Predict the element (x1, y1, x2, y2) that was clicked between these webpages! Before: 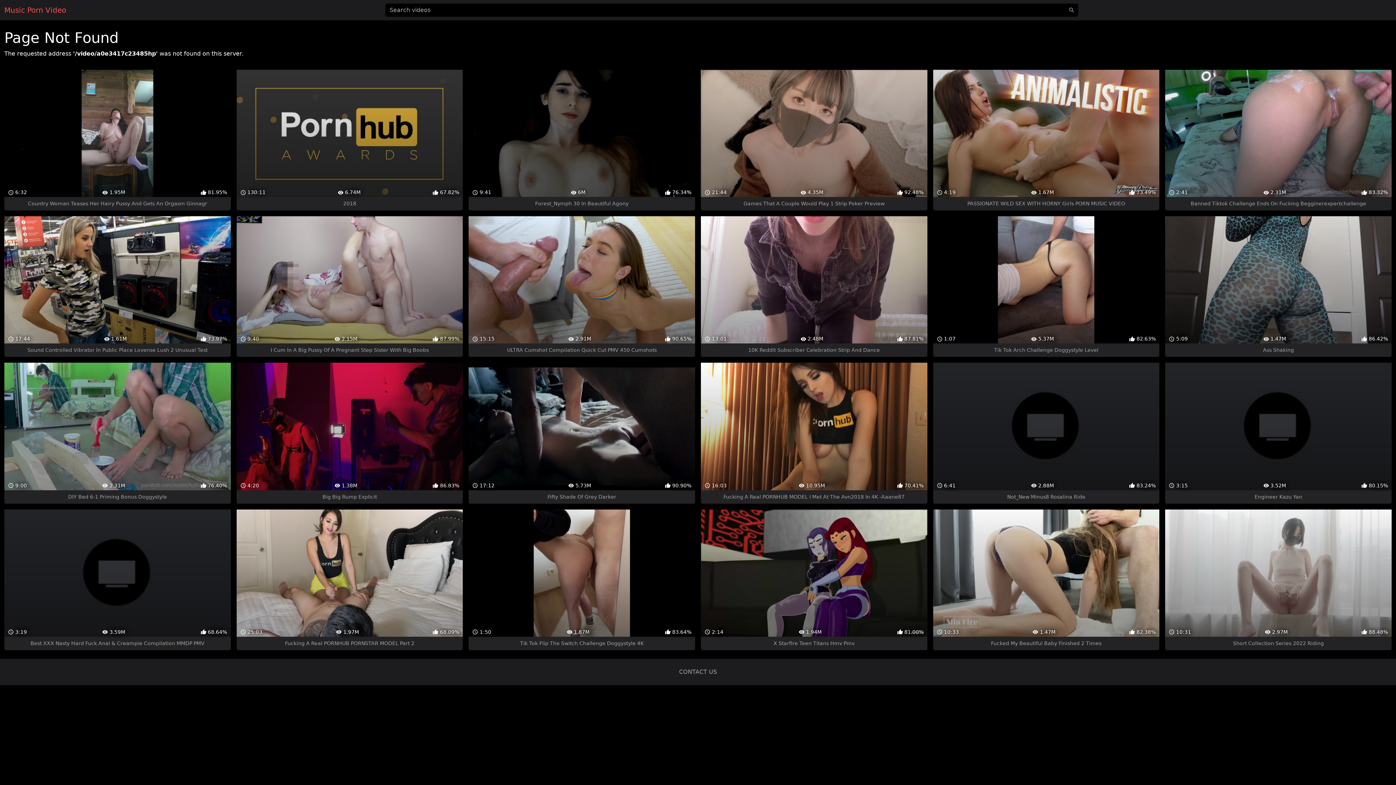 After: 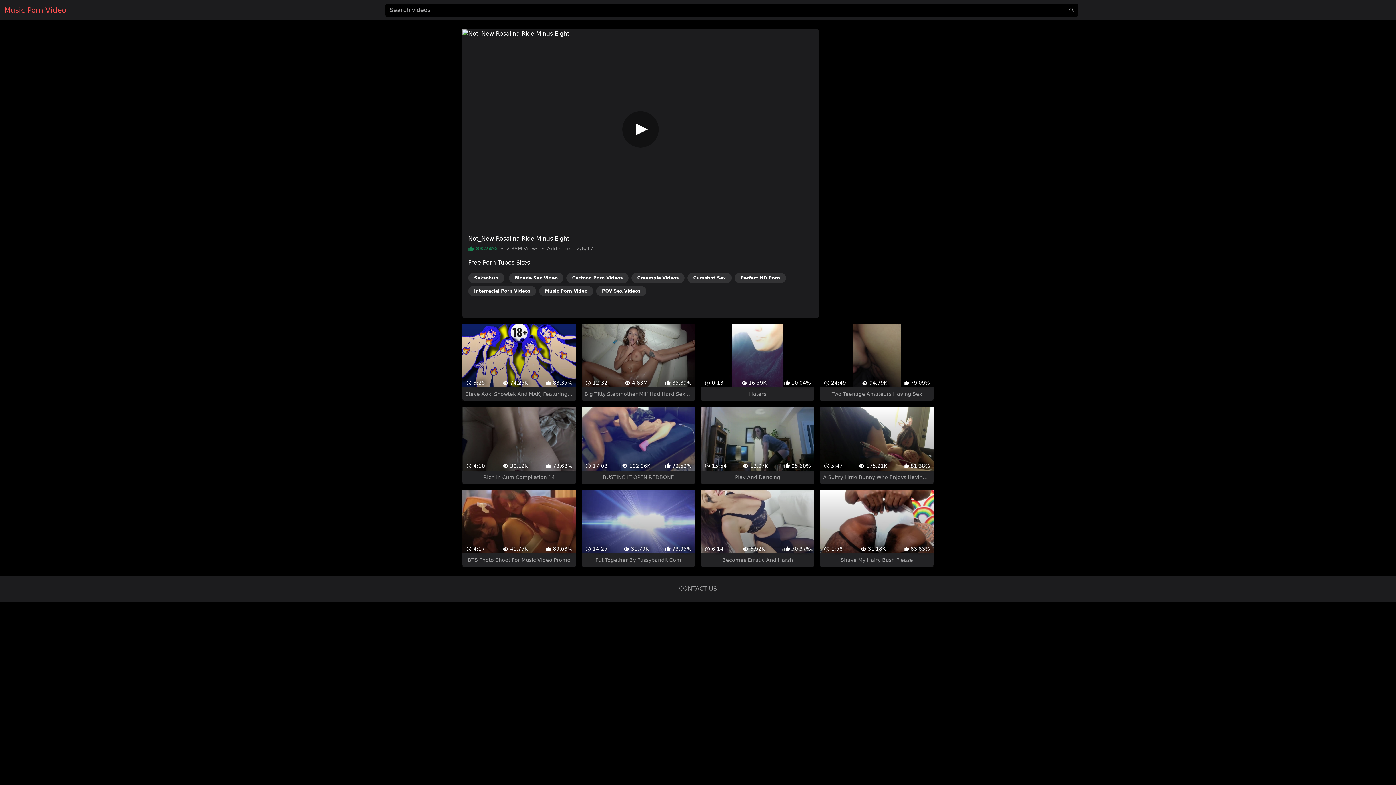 Action: bbox: (933, 363, 1159, 503) label:  6:41
 2.88M
 83.24%
Not_New Minus8 Rosalina Ride